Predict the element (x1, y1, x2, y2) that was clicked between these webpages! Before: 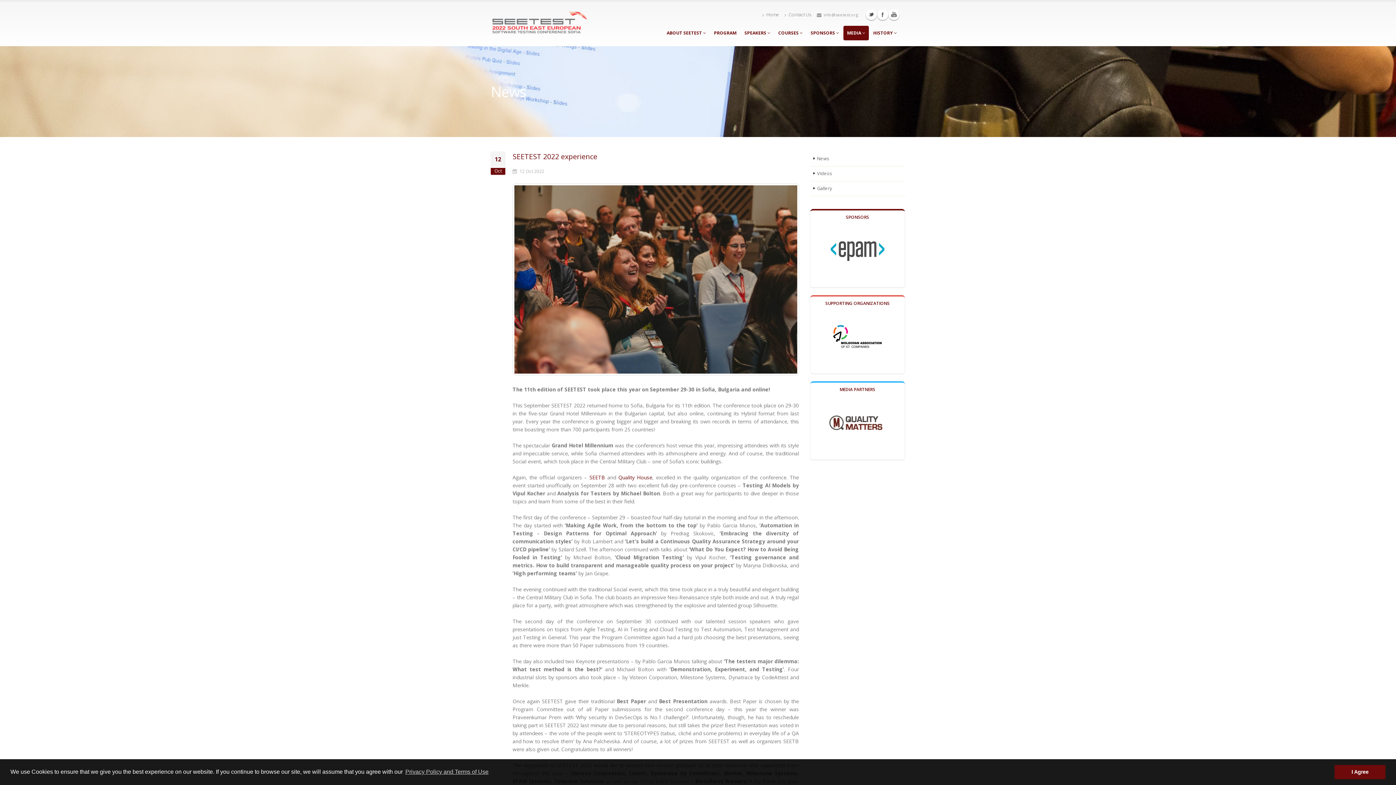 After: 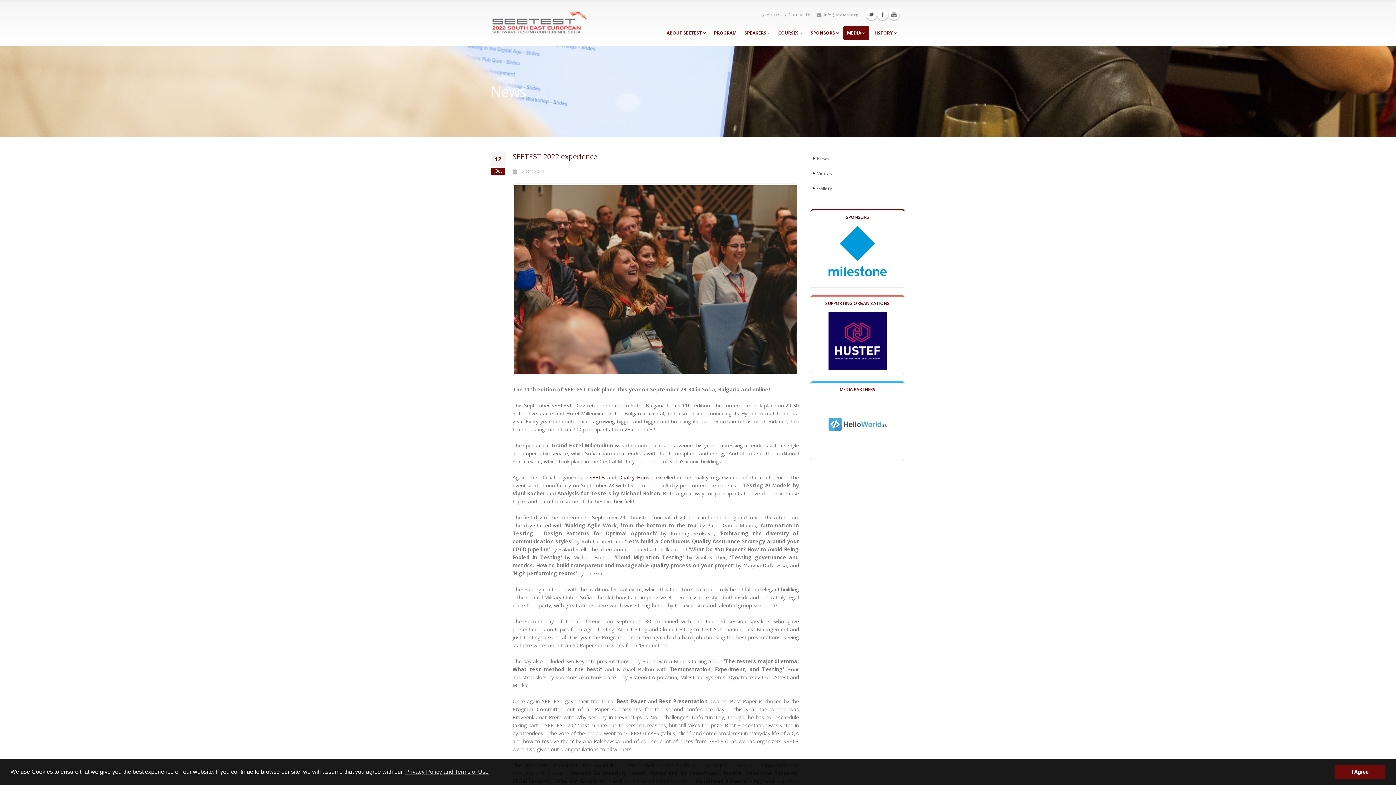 Action: bbox: (618, 474, 652, 481) label: Quality House